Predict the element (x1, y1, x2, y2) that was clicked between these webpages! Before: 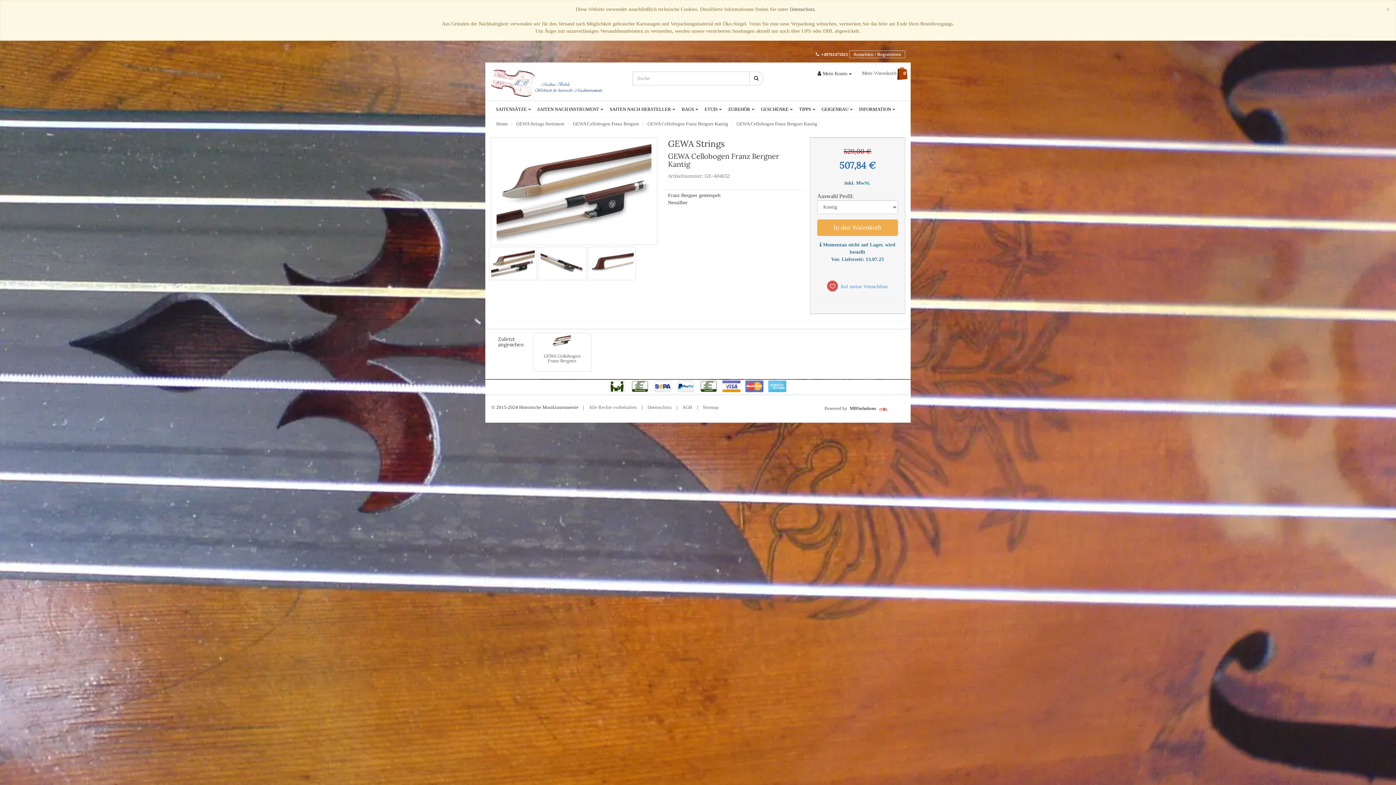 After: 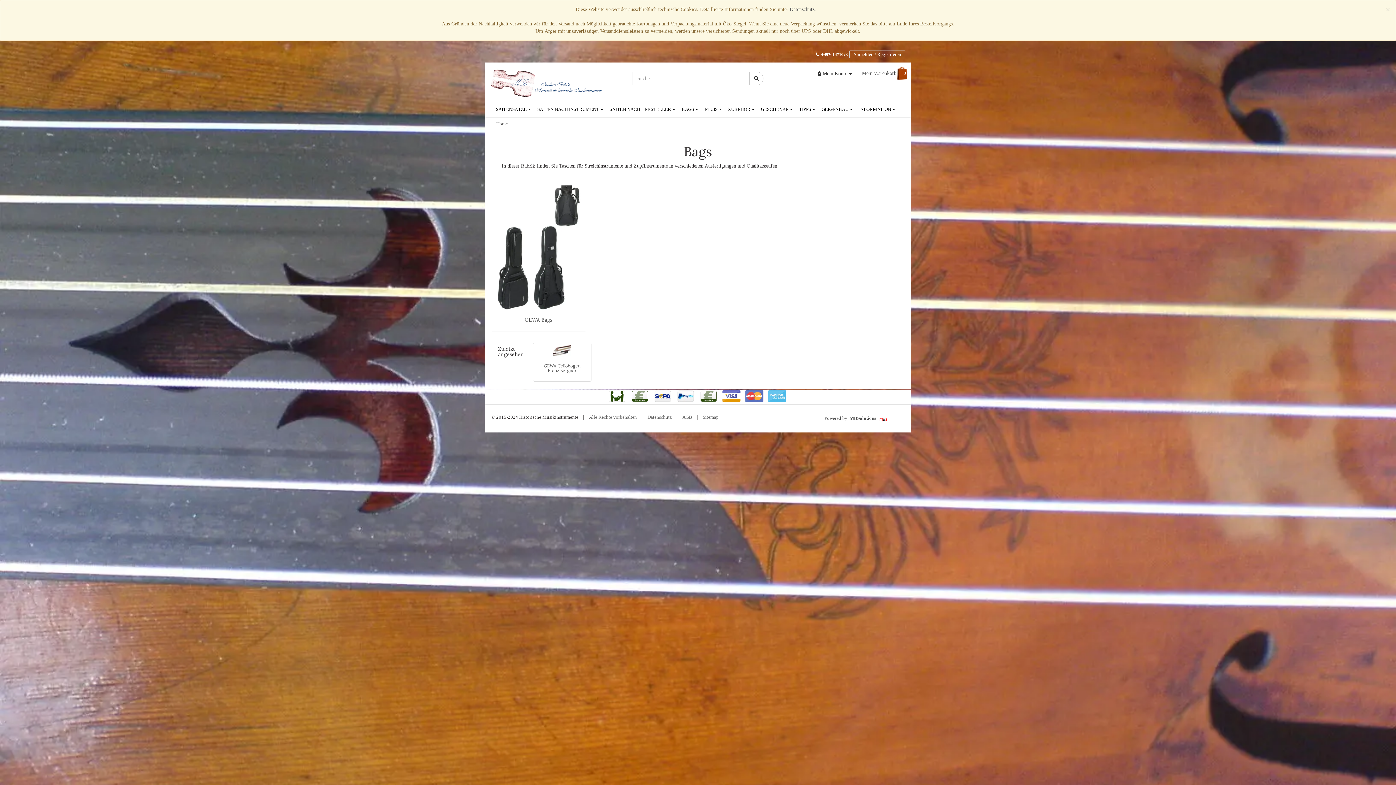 Action: label: BAGS  bbox: (676, 101, 699, 117)